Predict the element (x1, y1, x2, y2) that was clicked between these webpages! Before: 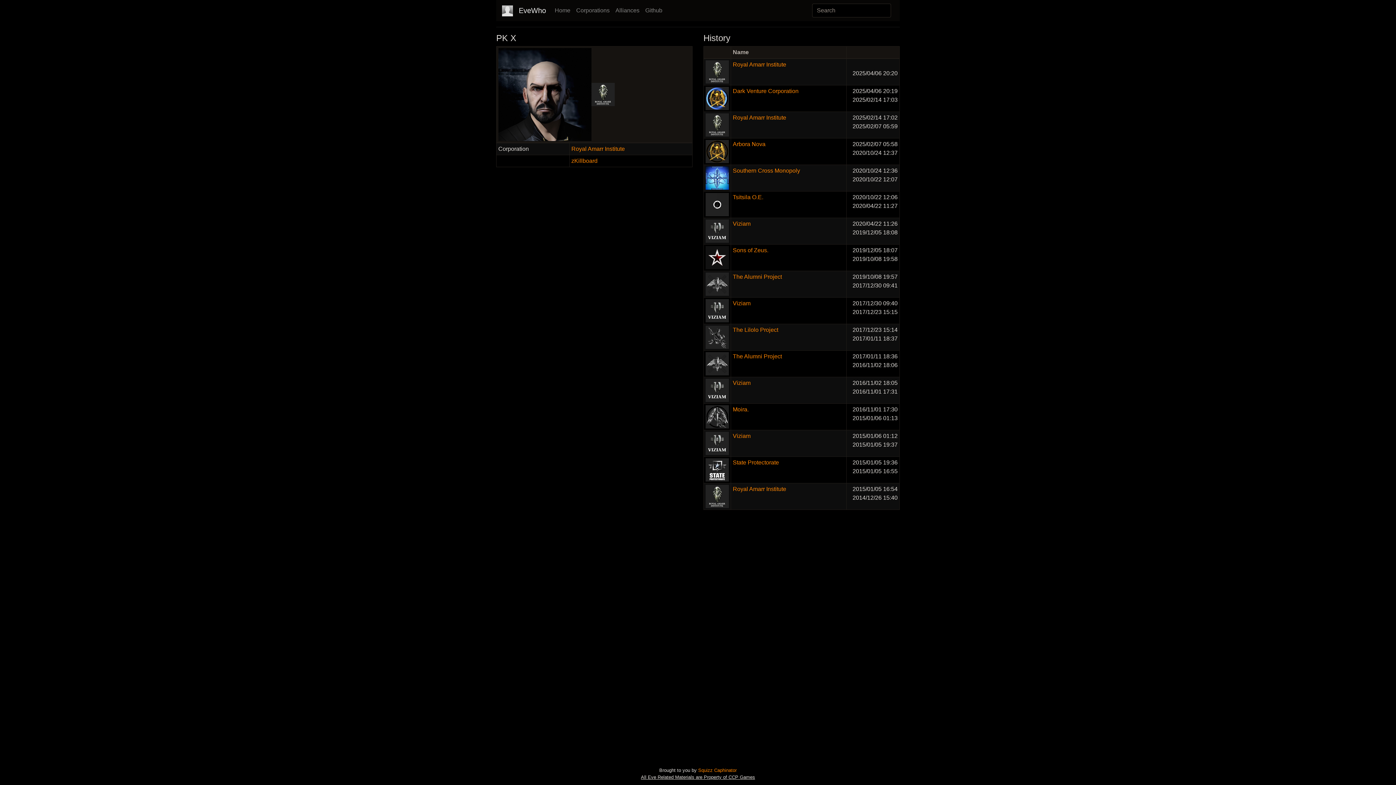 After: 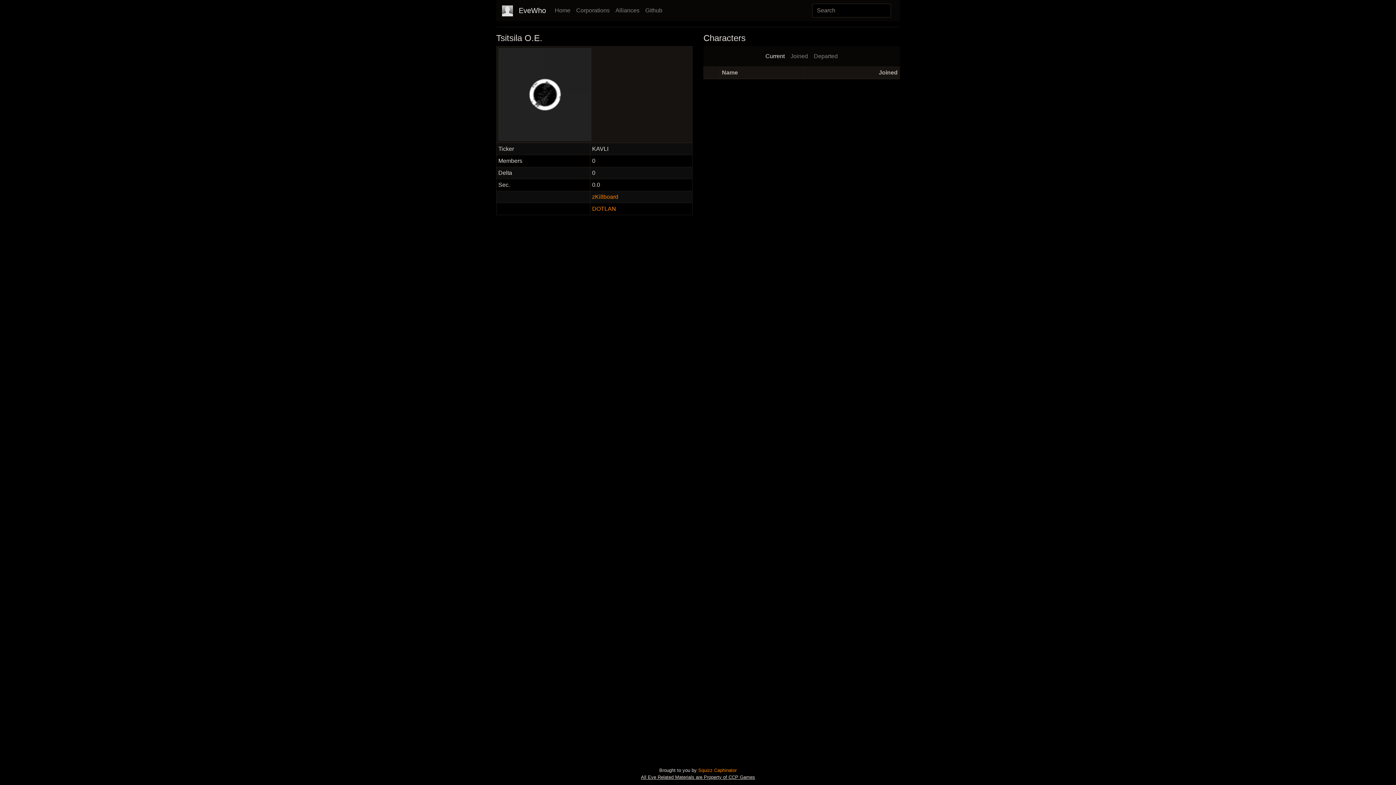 Action: bbox: (733, 194, 763, 200) label: Tsitsila O.E.